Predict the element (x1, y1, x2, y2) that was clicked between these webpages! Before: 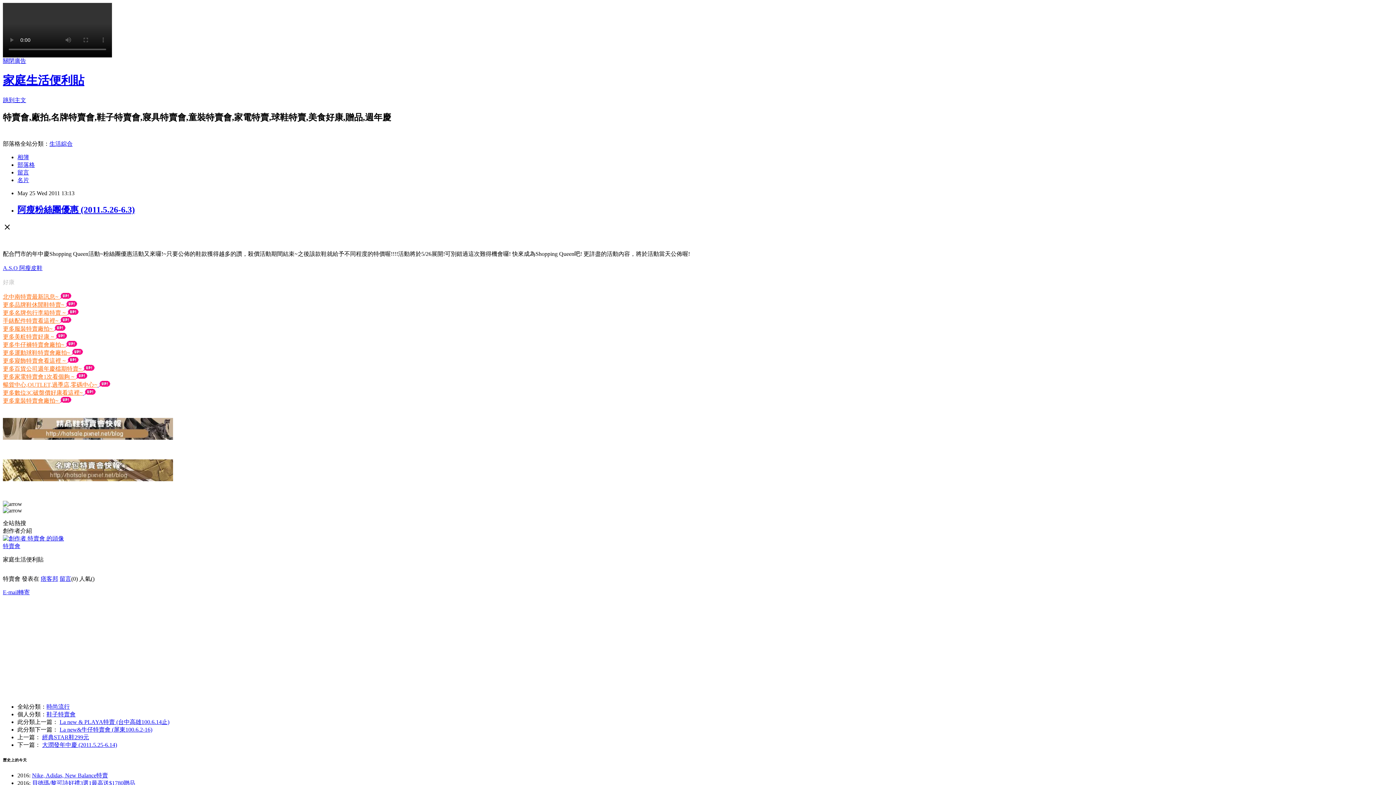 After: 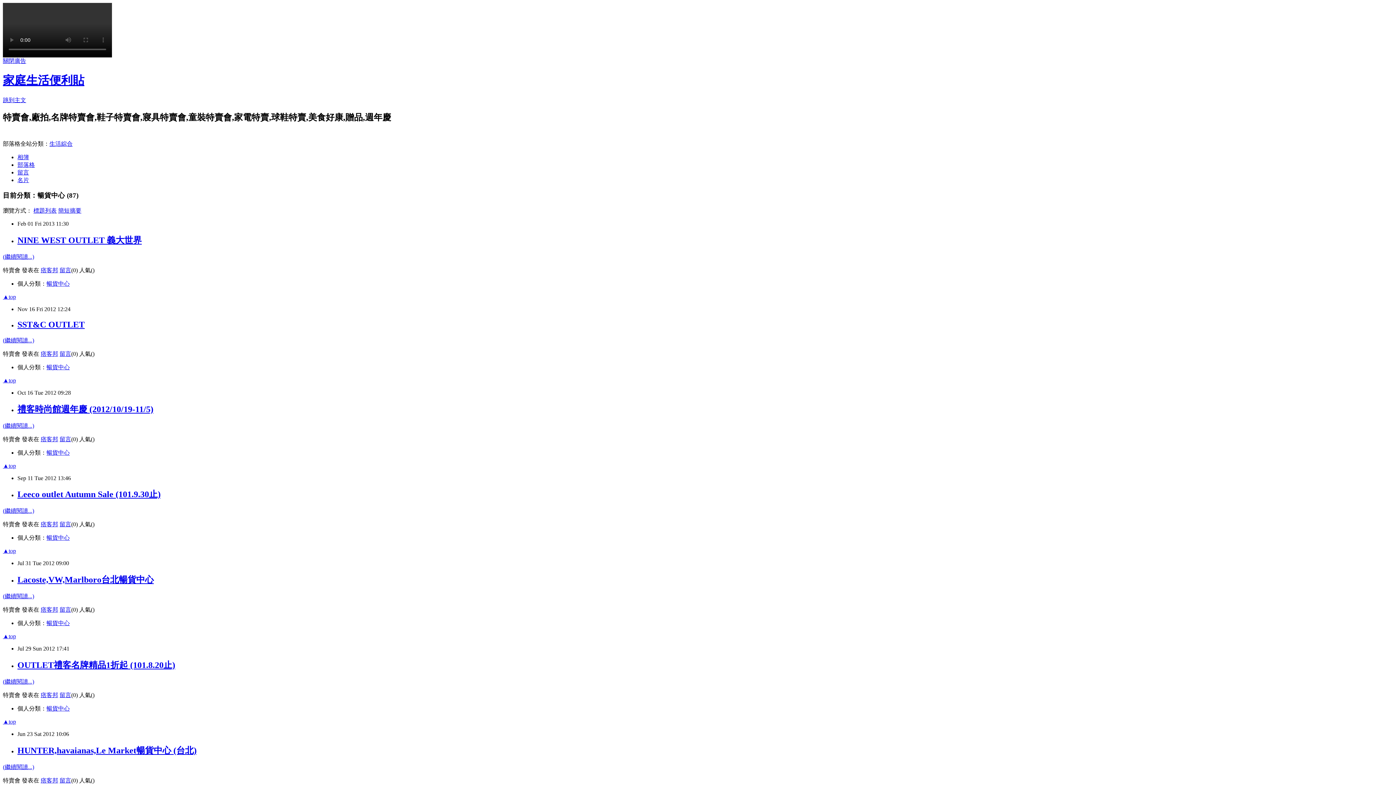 Action: label: 暢貨中心,OUTLET,過季店,零碼中心~  bbox: (2, 381, 98, 387)